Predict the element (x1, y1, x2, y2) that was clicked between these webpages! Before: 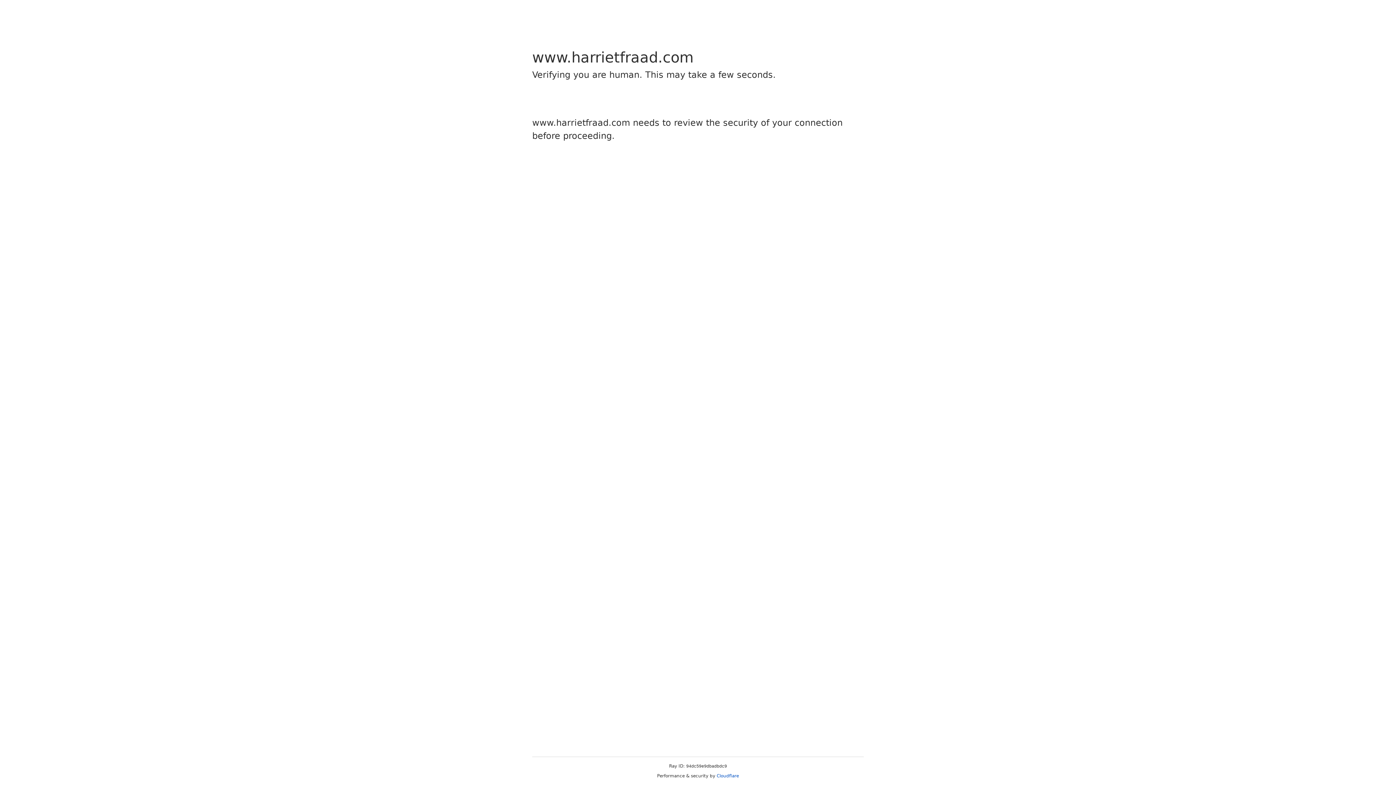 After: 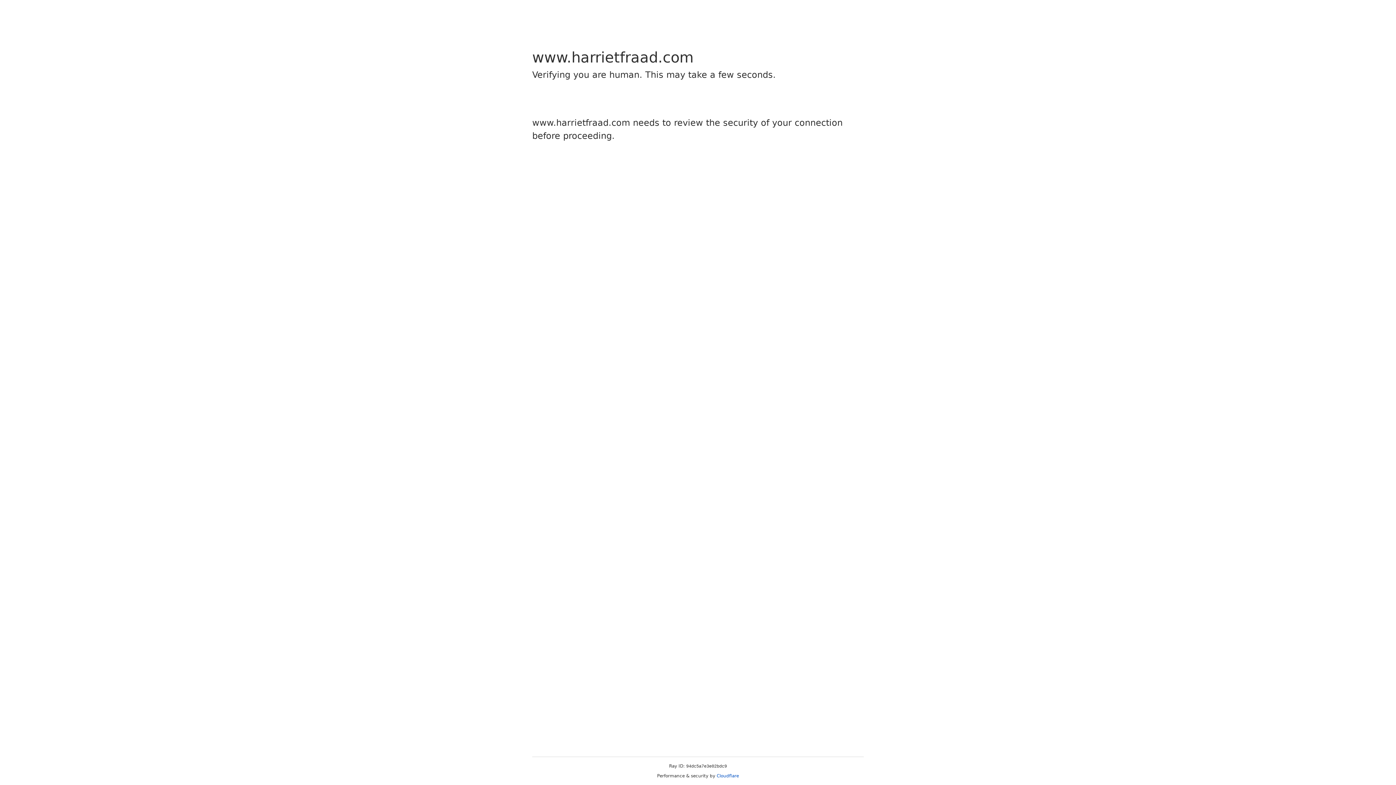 Action: label: Cloudflare bbox: (716, 773, 739, 778)